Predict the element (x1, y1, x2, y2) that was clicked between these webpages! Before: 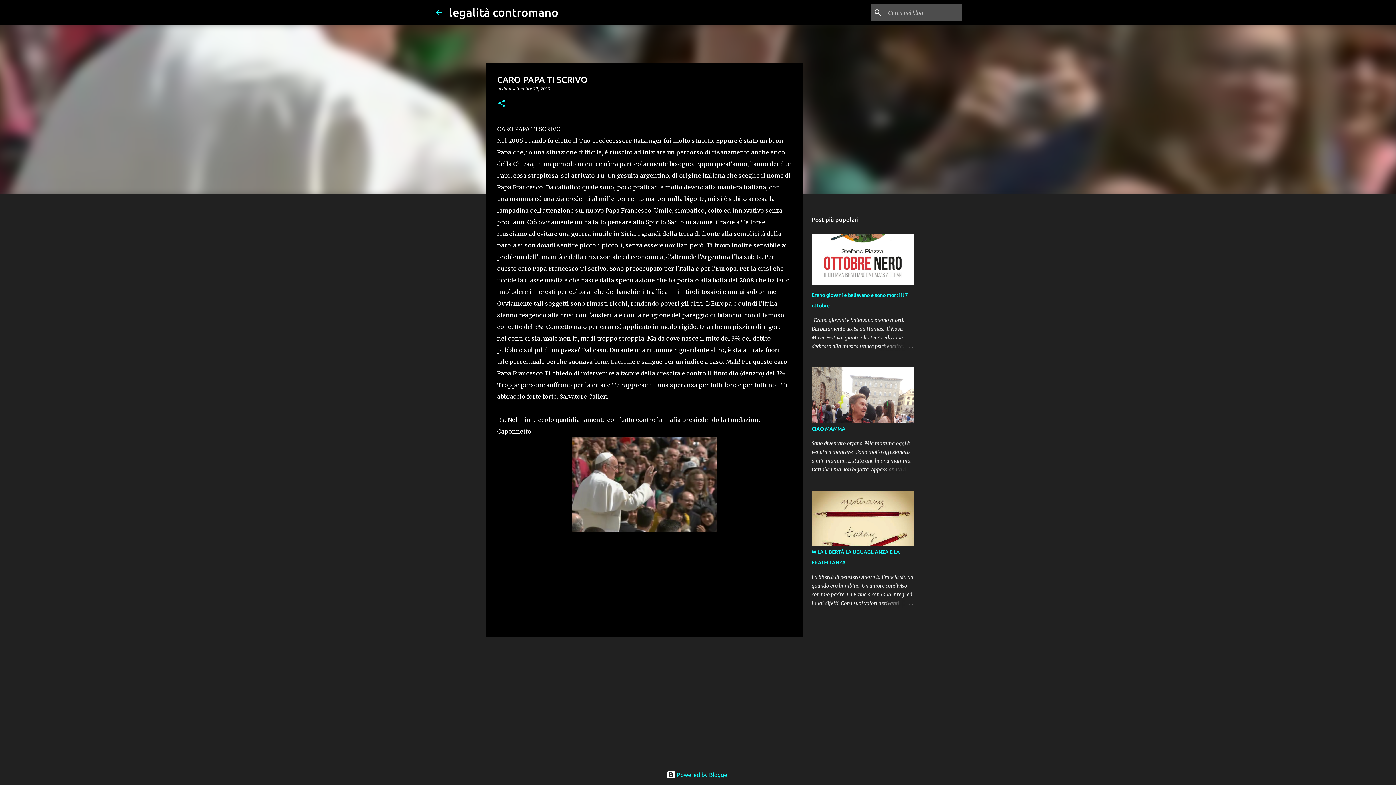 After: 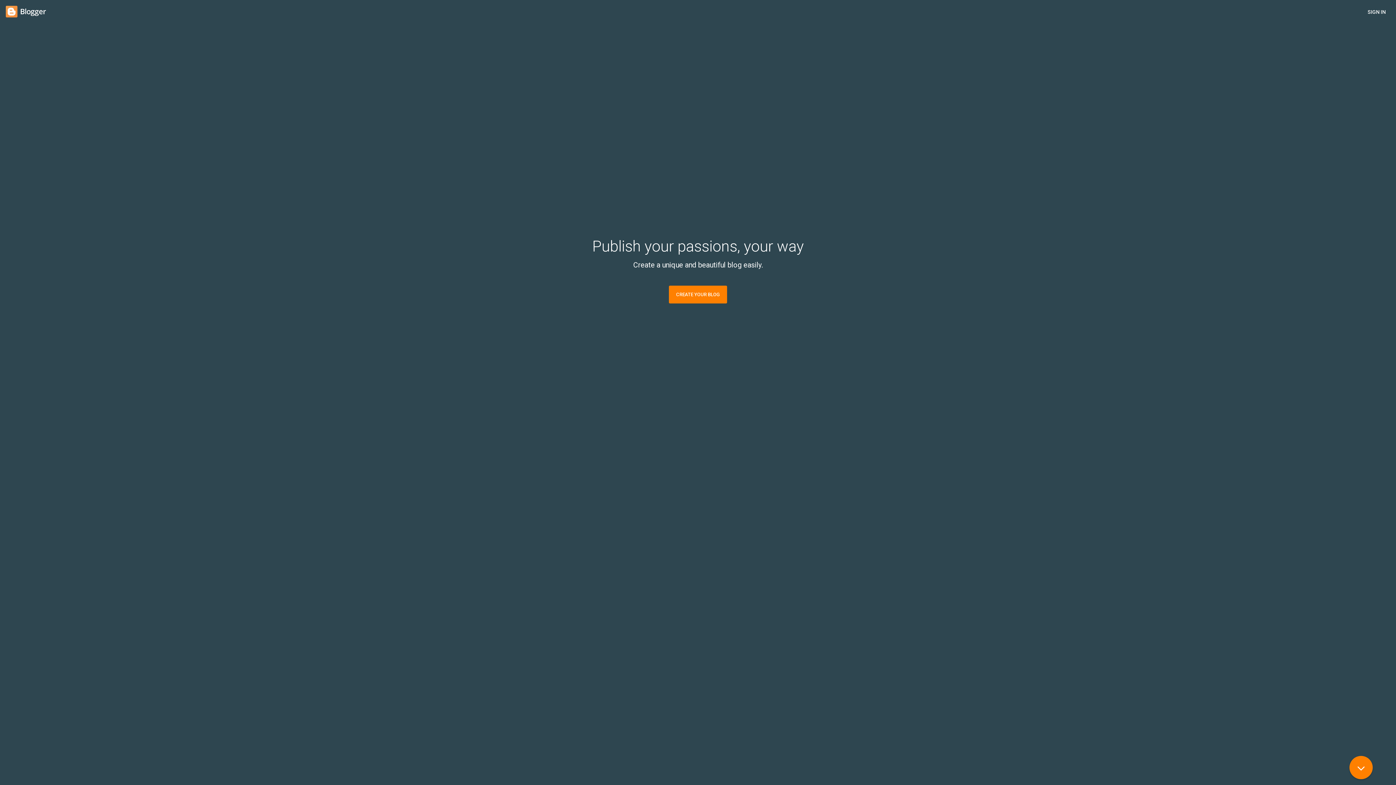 Action: label:  Powered by Blogger bbox: (666, 772, 729, 778)